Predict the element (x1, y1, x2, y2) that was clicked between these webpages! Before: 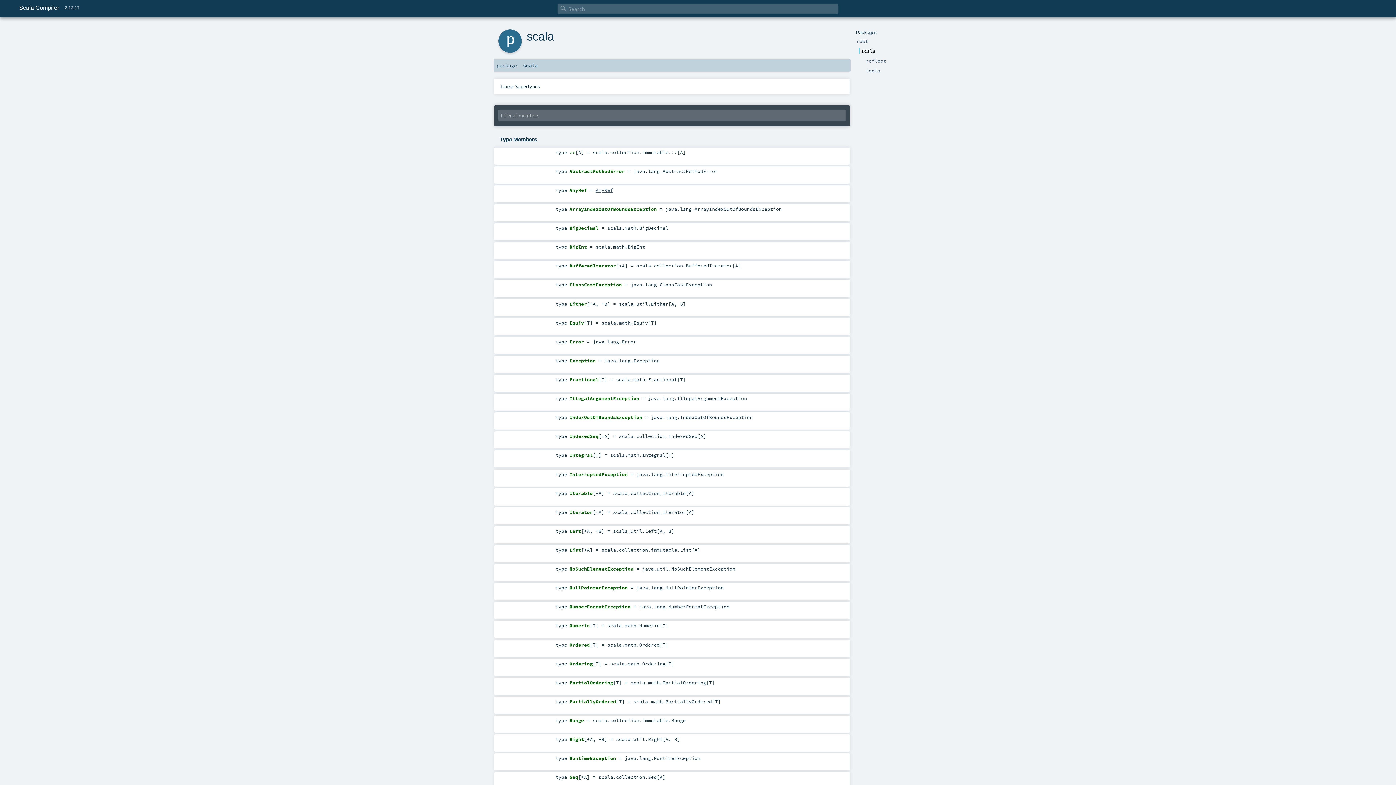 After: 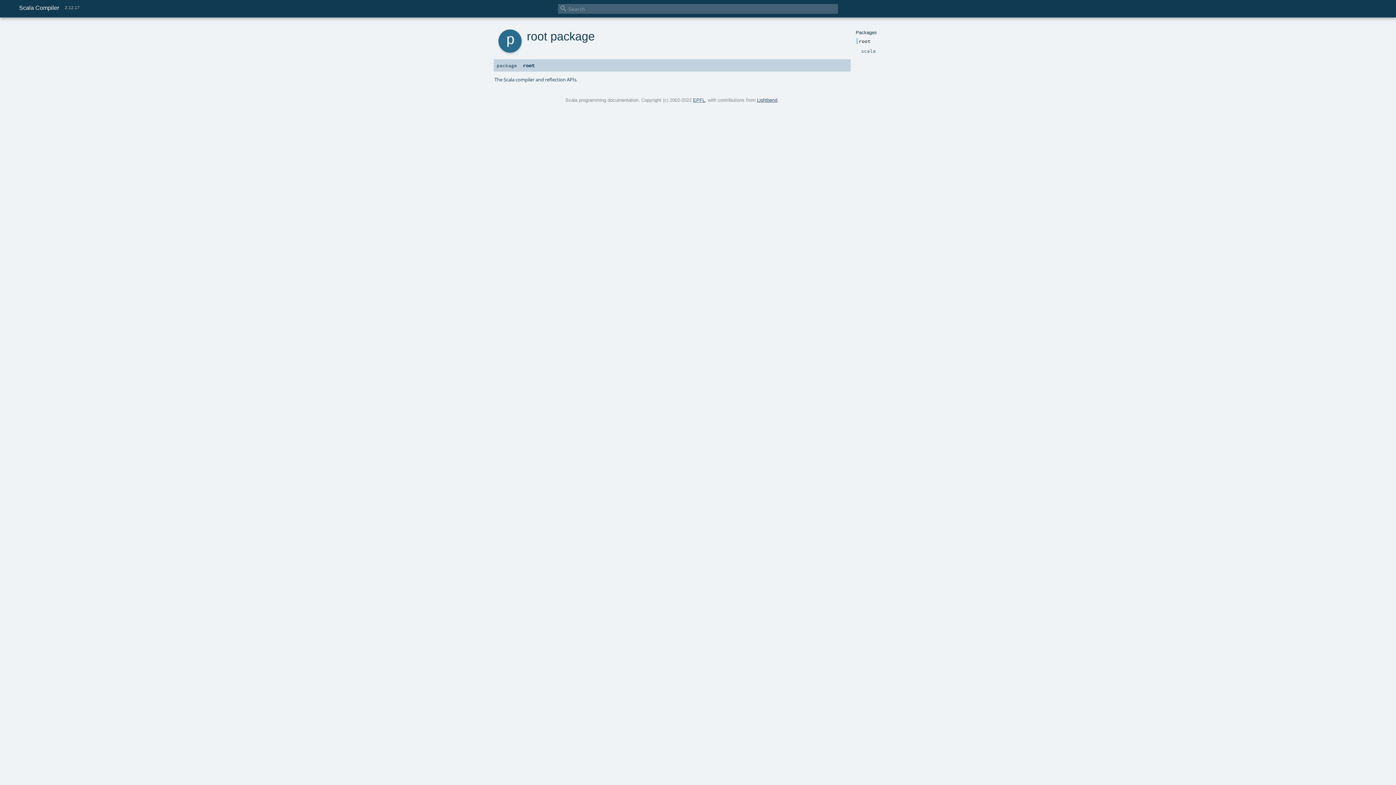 Action: label: root bbox: (856, 38, 868, 43)